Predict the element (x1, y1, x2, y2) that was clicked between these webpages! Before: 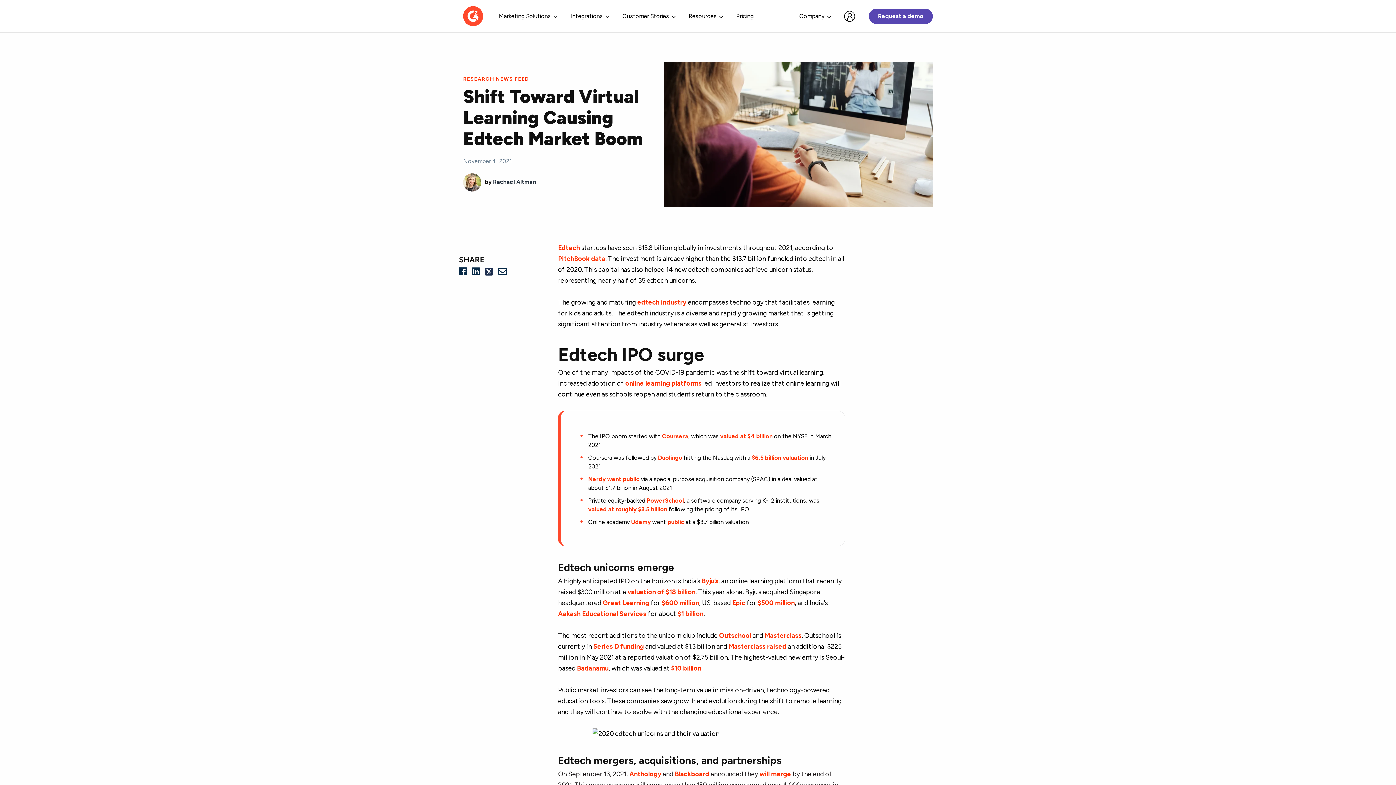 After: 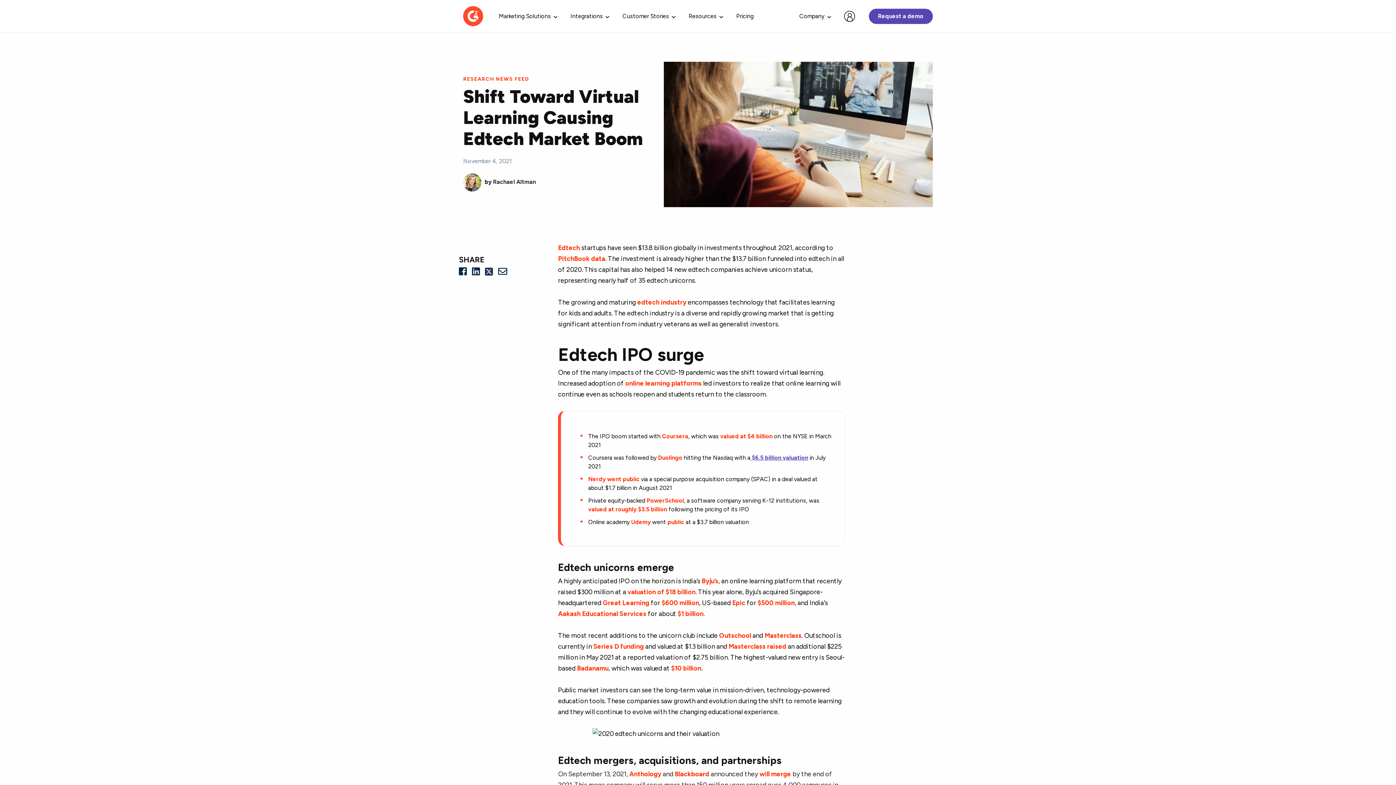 Action: label:  $6.5 billion valuation bbox: (750, 454, 808, 461)